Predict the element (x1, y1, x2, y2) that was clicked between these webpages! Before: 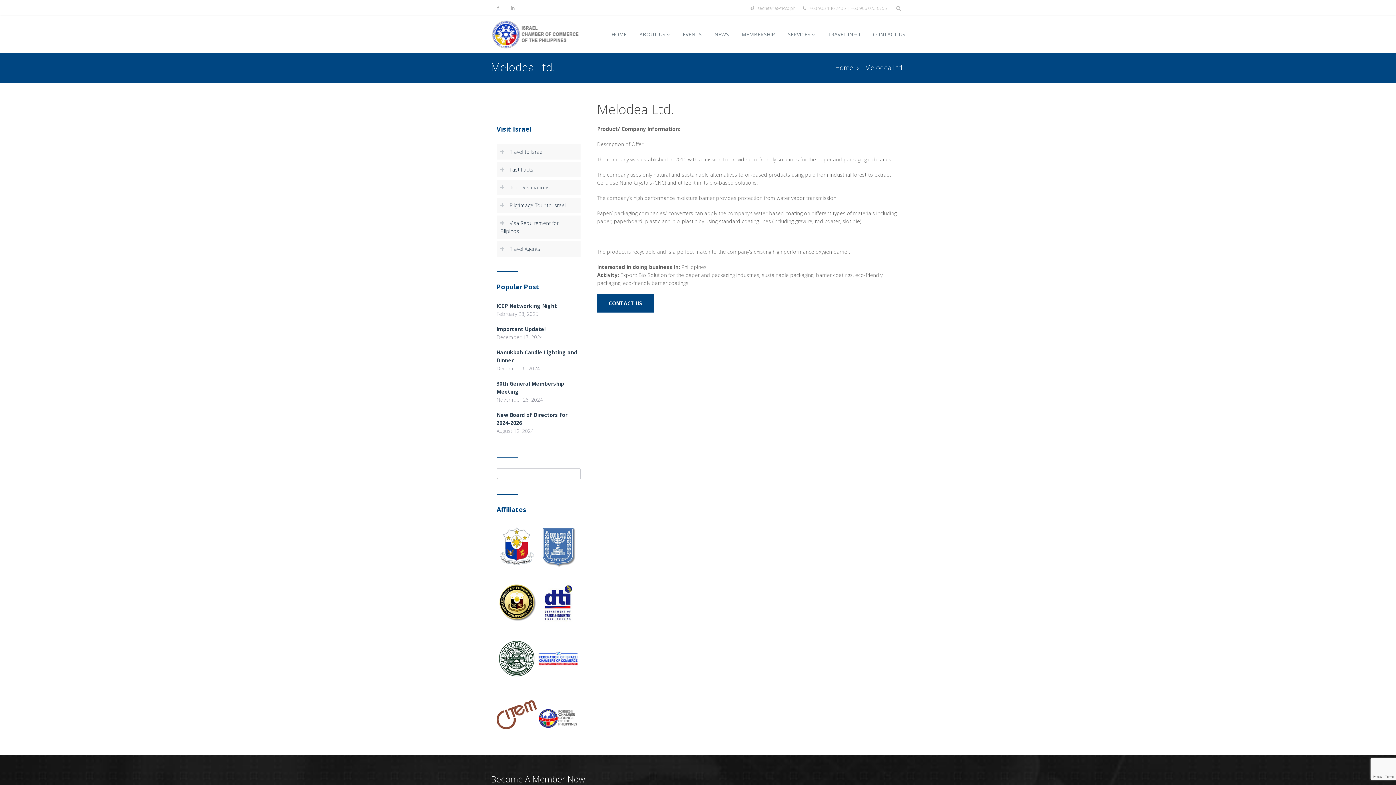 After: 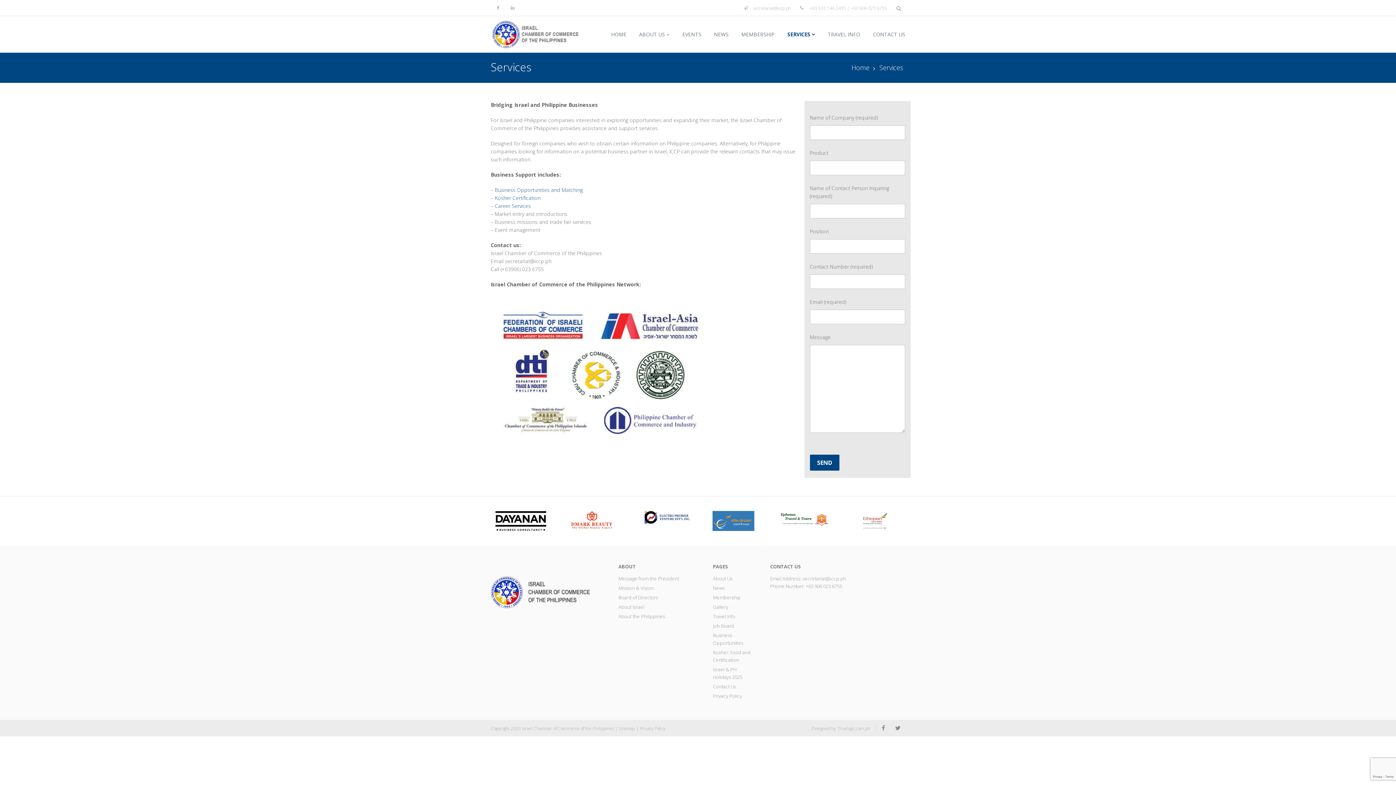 Action: bbox: (788, 16, 815, 52) label: SERVICES